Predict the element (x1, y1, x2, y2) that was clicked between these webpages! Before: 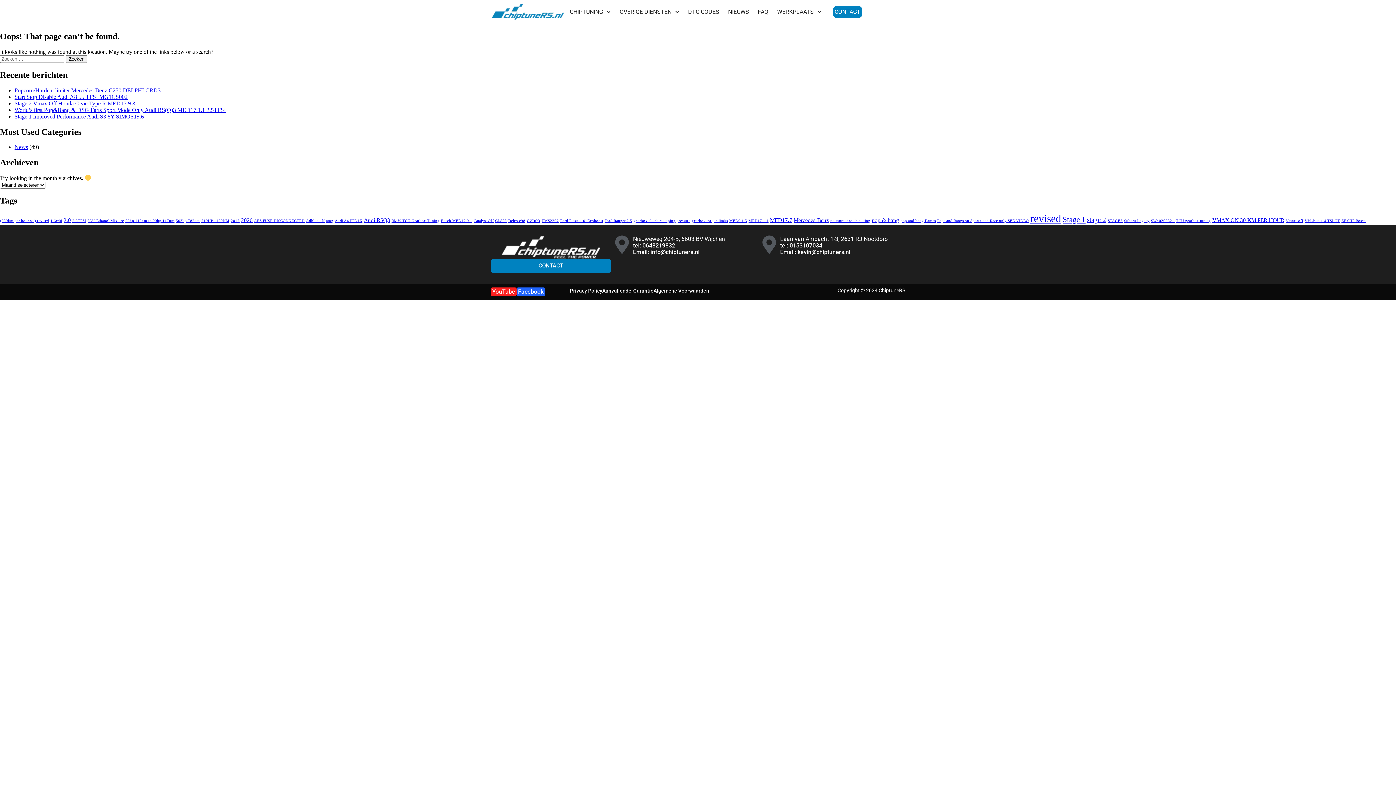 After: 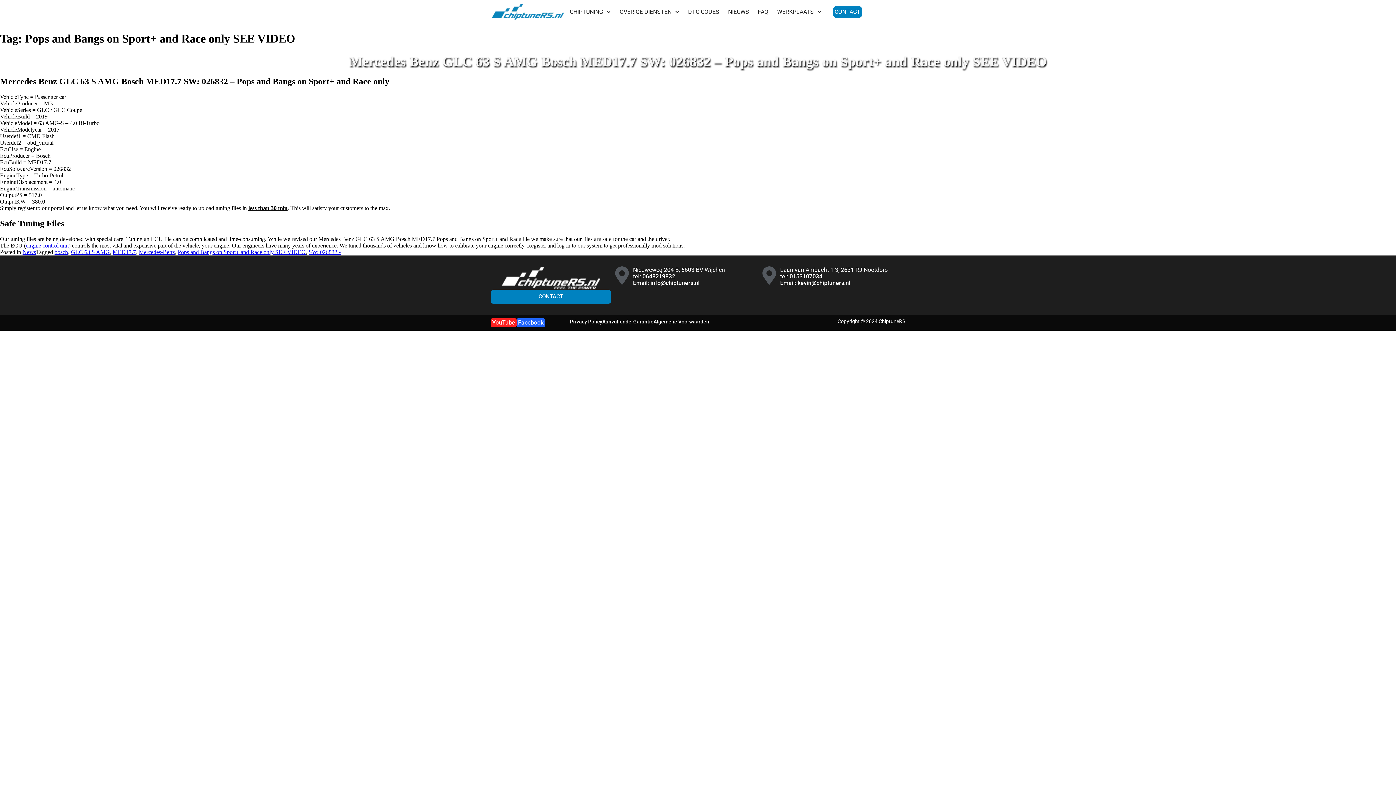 Action: label: Pops and Bangs on Sport+ and Race only SEE VIDEO (1 item) bbox: (937, 219, 1029, 223)